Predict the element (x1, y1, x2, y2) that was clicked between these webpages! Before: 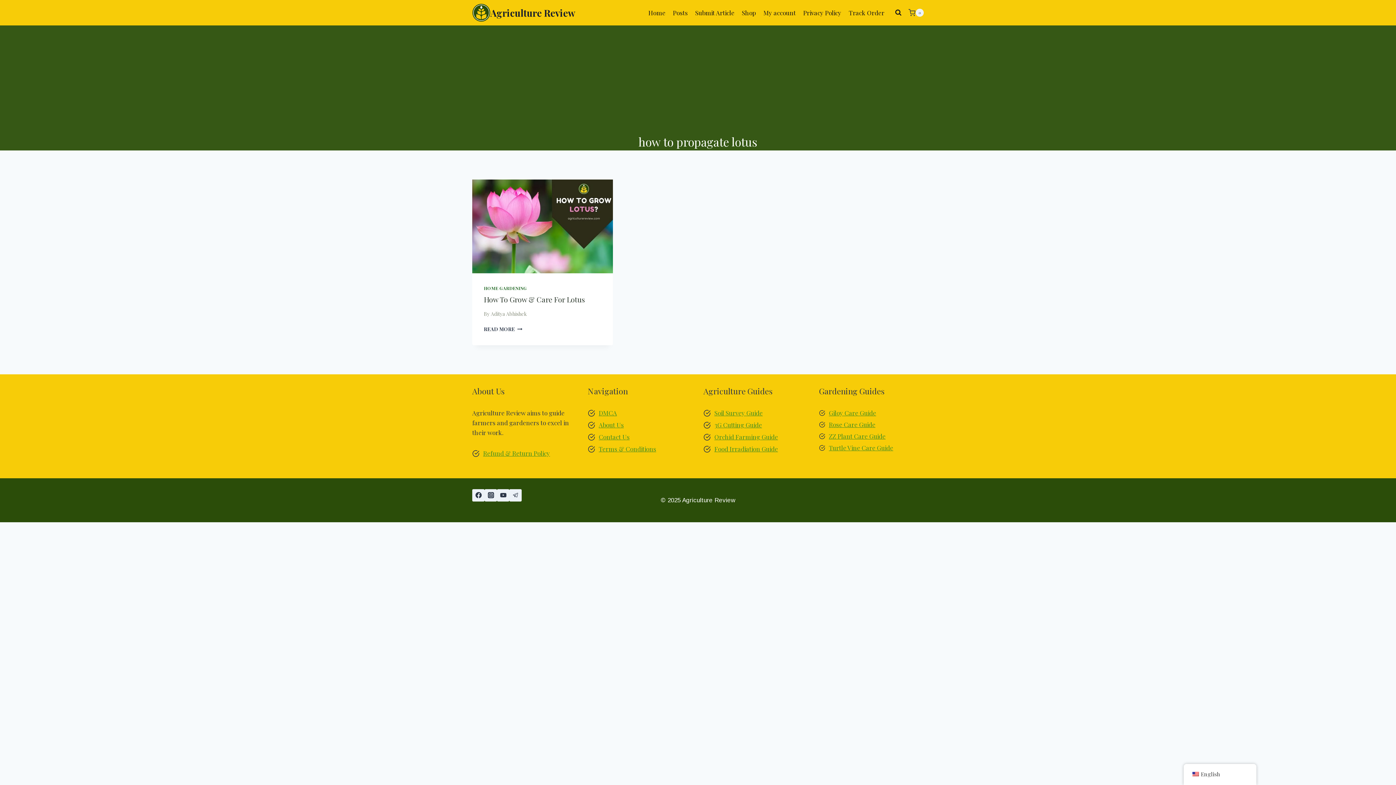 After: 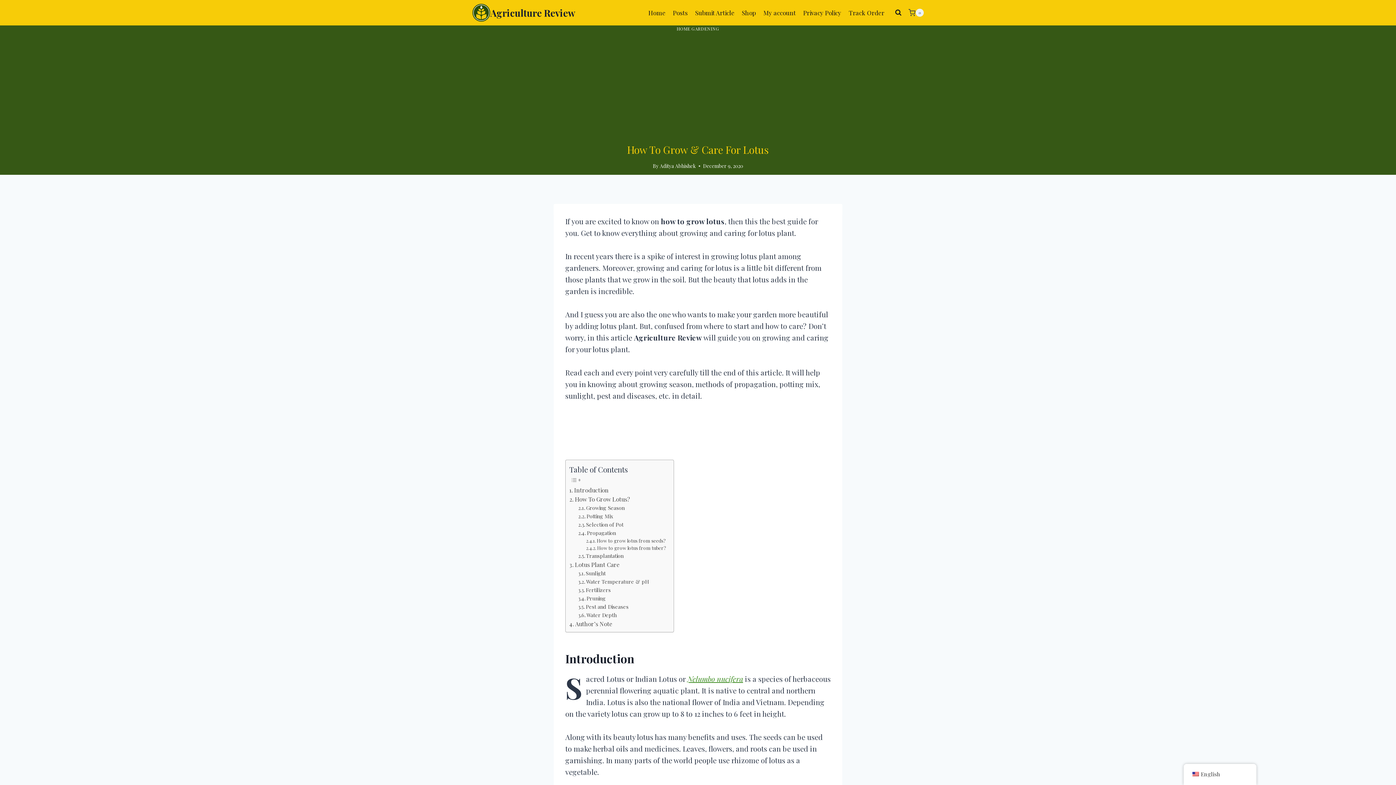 Action: label: READ MORE
HOW TO GROW & CARE FOR LOTUS bbox: (484, 325, 522, 332)